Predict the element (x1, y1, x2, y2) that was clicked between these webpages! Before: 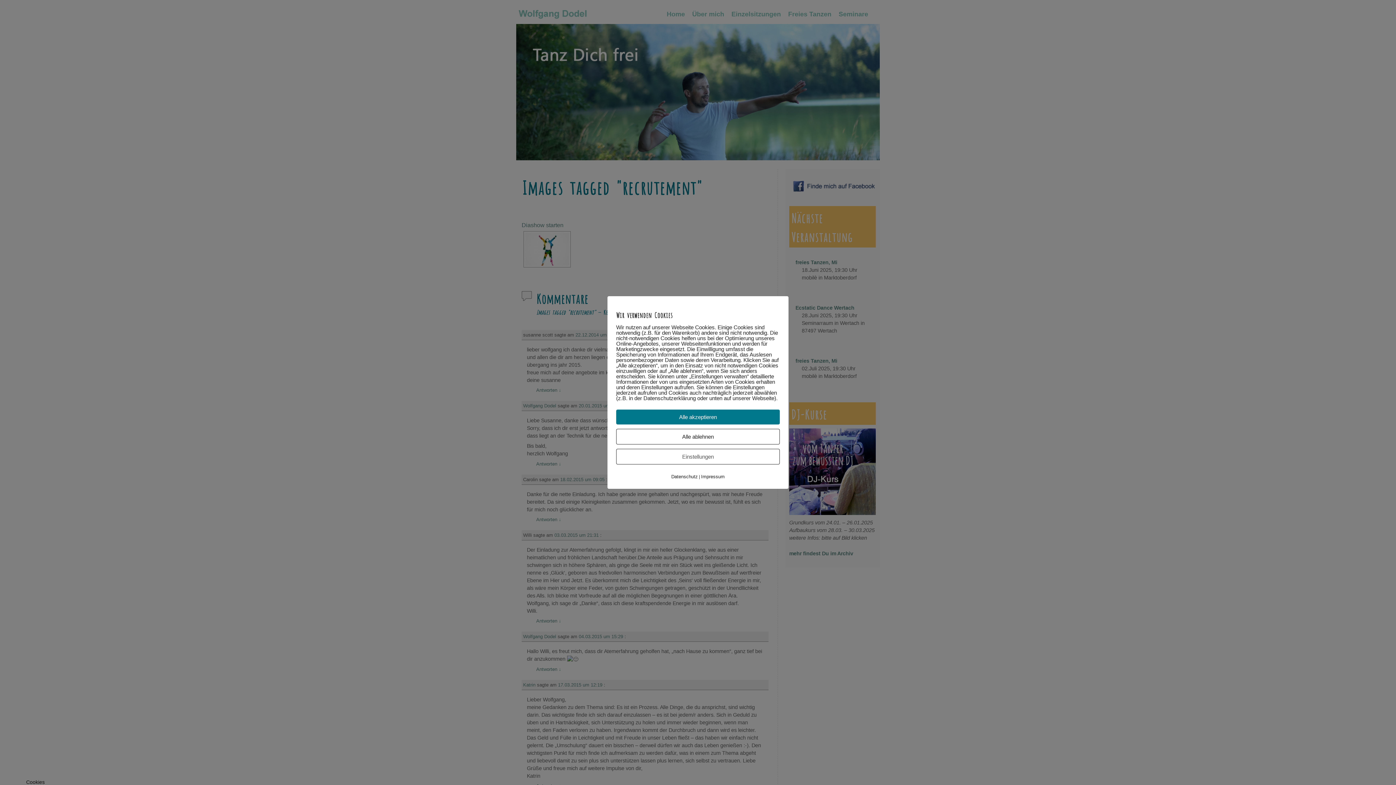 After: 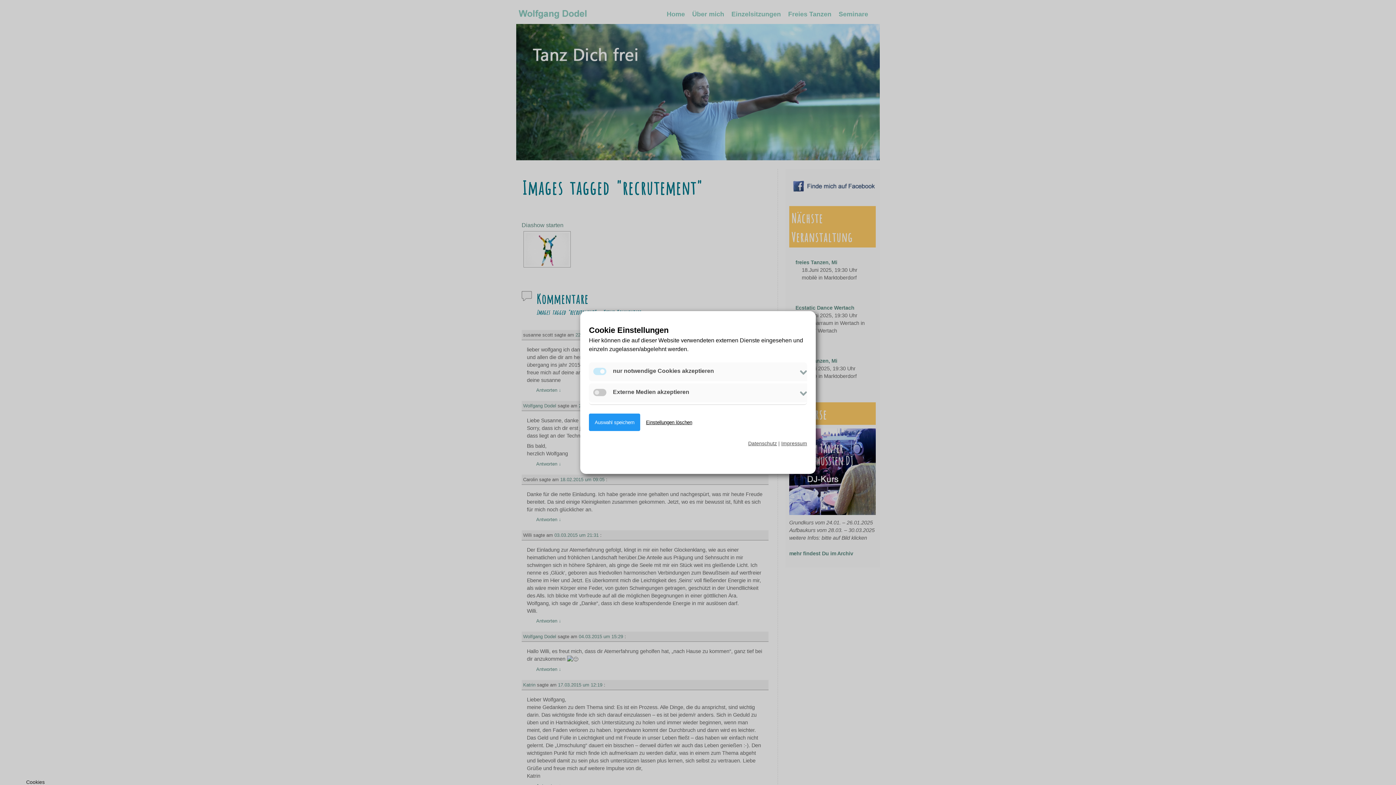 Action: bbox: (616, 449, 780, 464) label: Einstellungen